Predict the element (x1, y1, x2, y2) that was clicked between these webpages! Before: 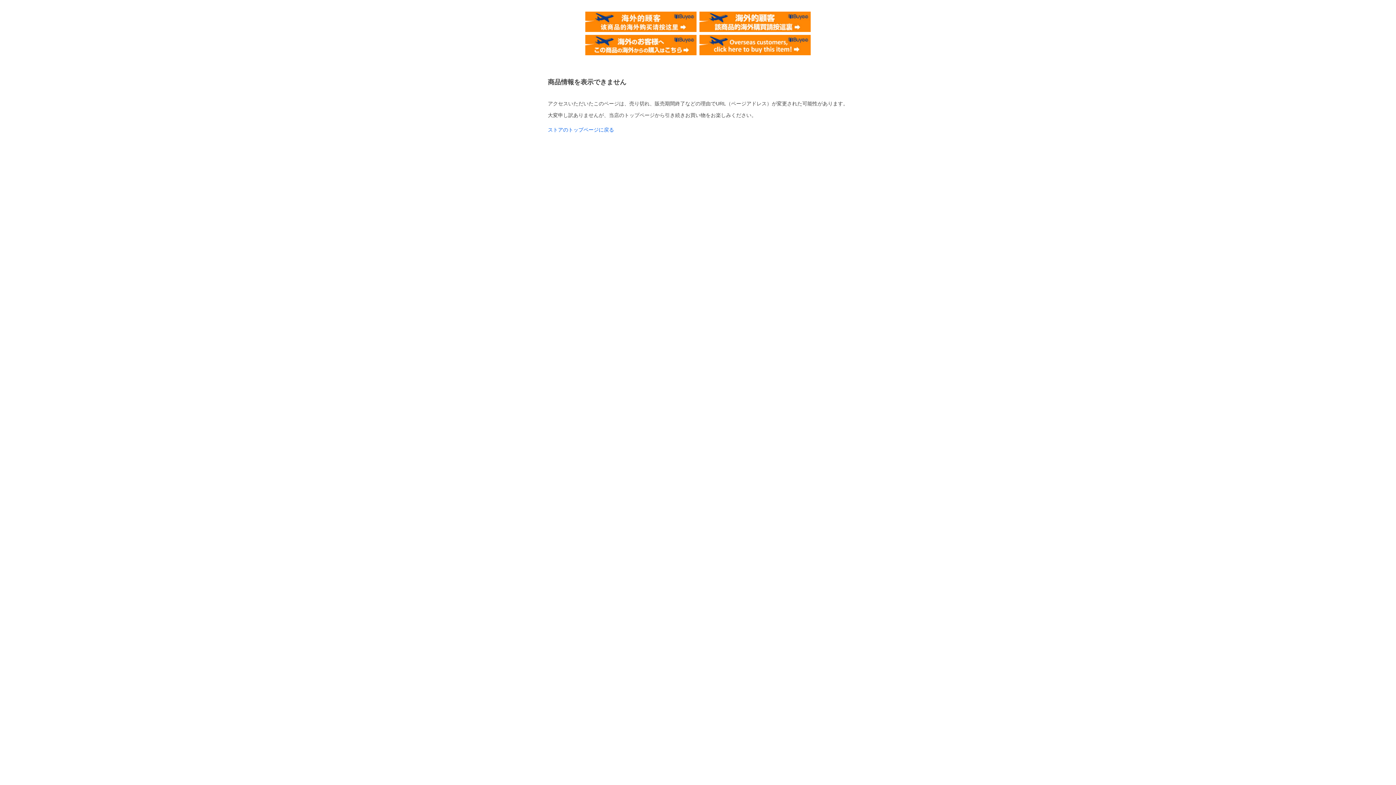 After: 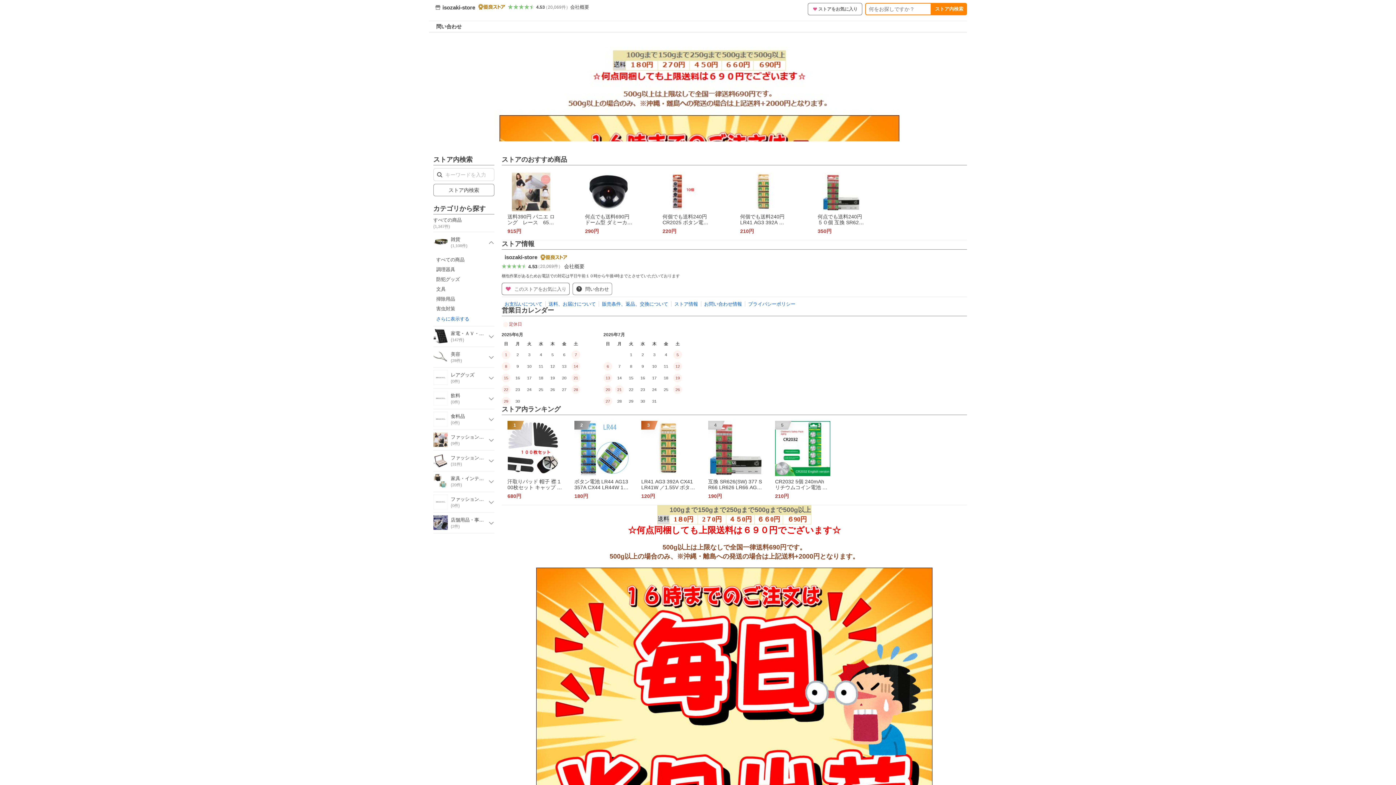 Action: label: ストアのトップページに戻る bbox: (548, 126, 614, 132)